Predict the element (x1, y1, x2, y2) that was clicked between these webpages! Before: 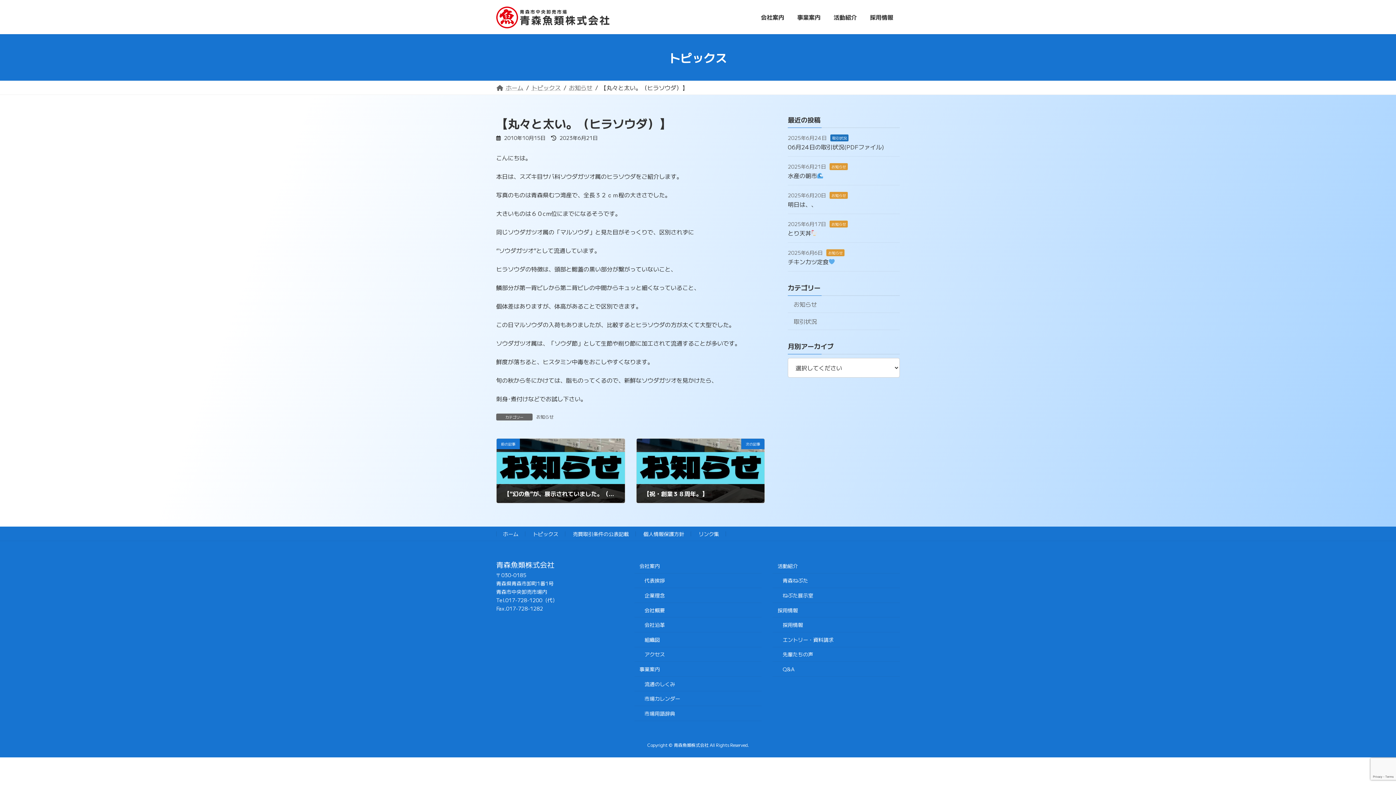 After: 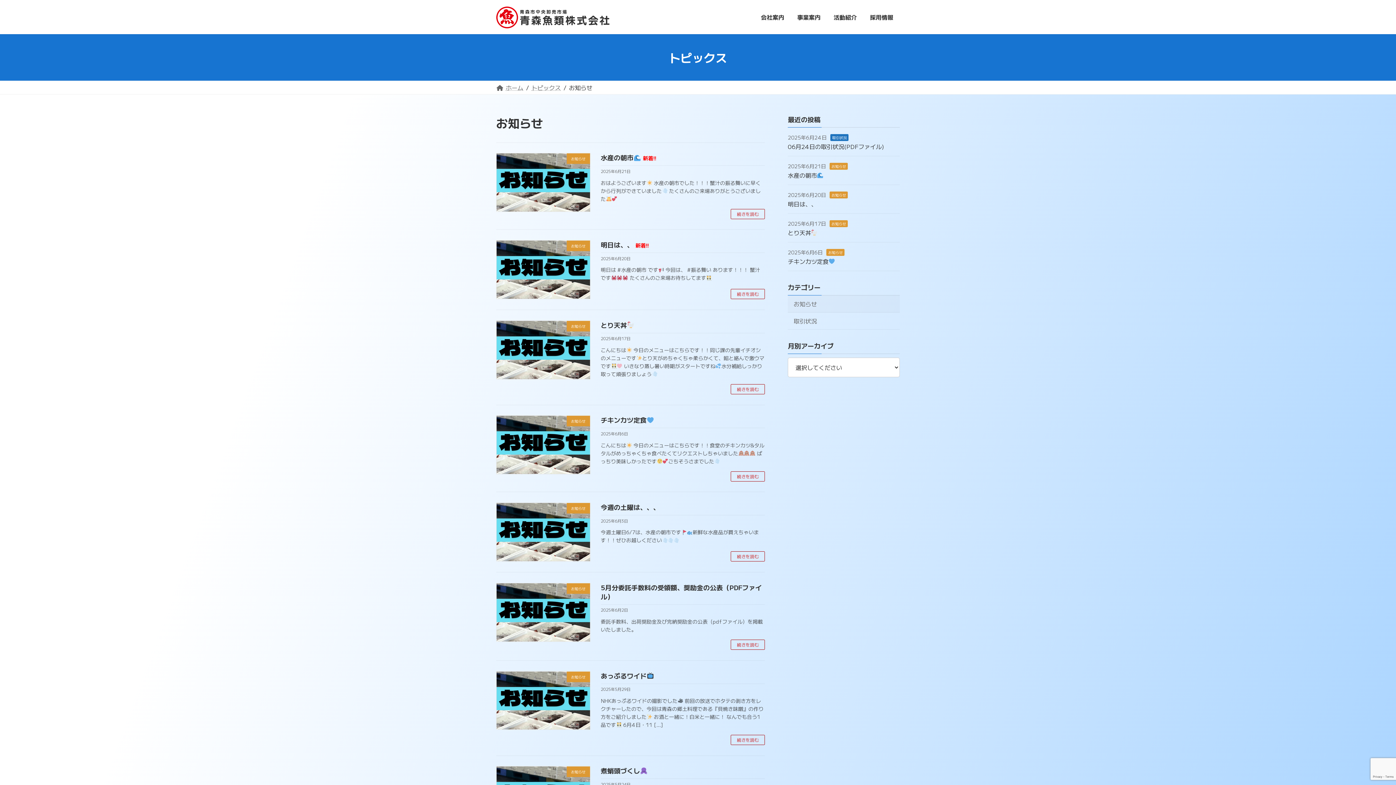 Action: label: お知らせ bbox: (829, 163, 848, 170)